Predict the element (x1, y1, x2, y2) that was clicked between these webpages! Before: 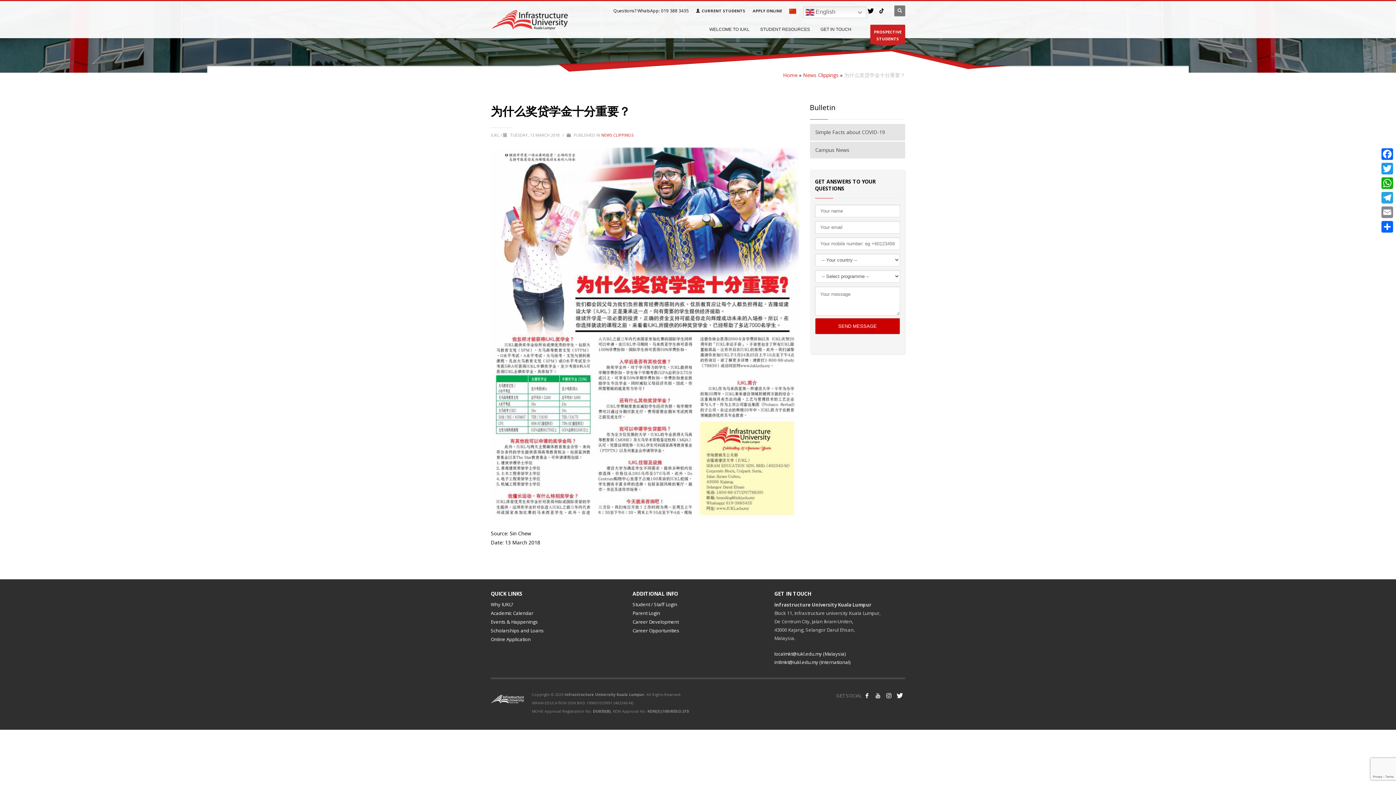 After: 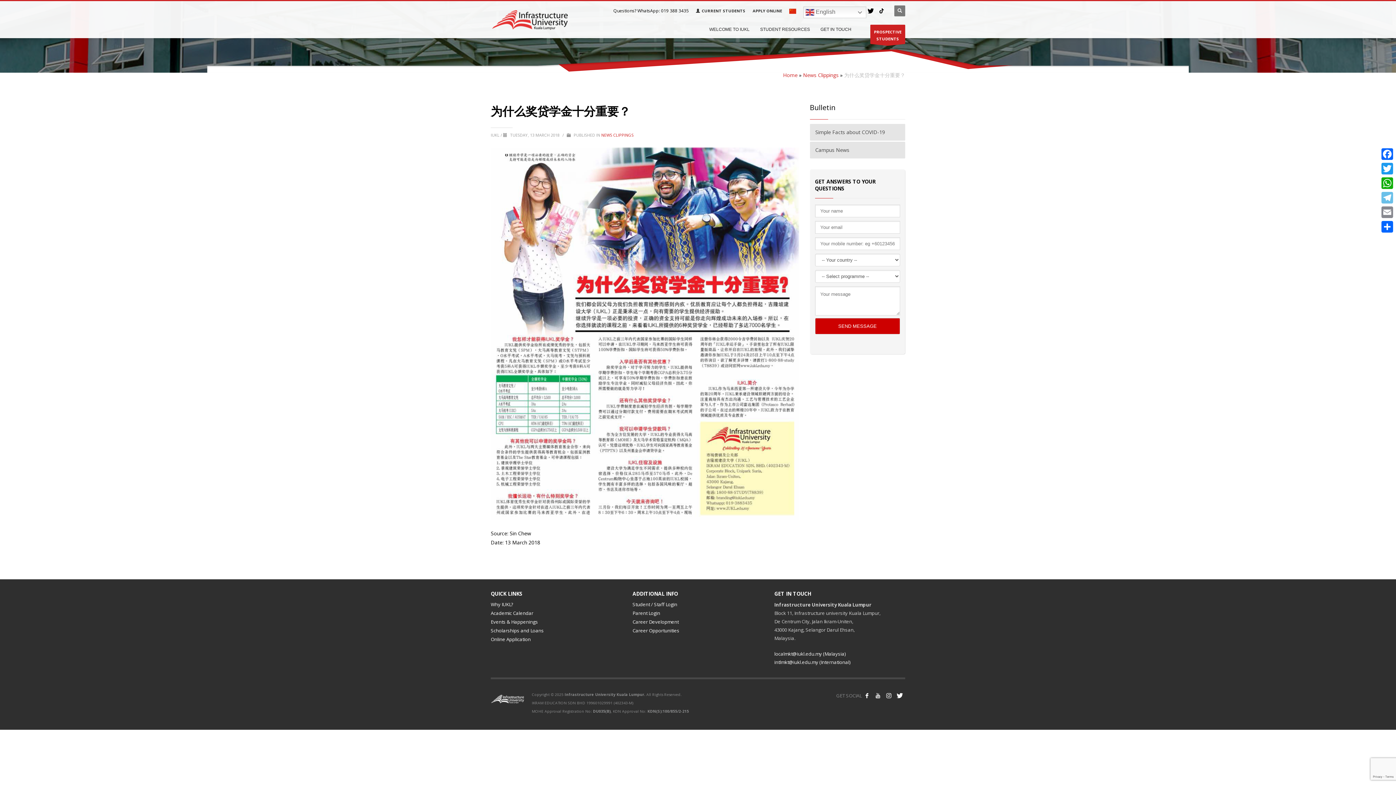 Action: label: Telegram bbox: (1380, 190, 1394, 205)